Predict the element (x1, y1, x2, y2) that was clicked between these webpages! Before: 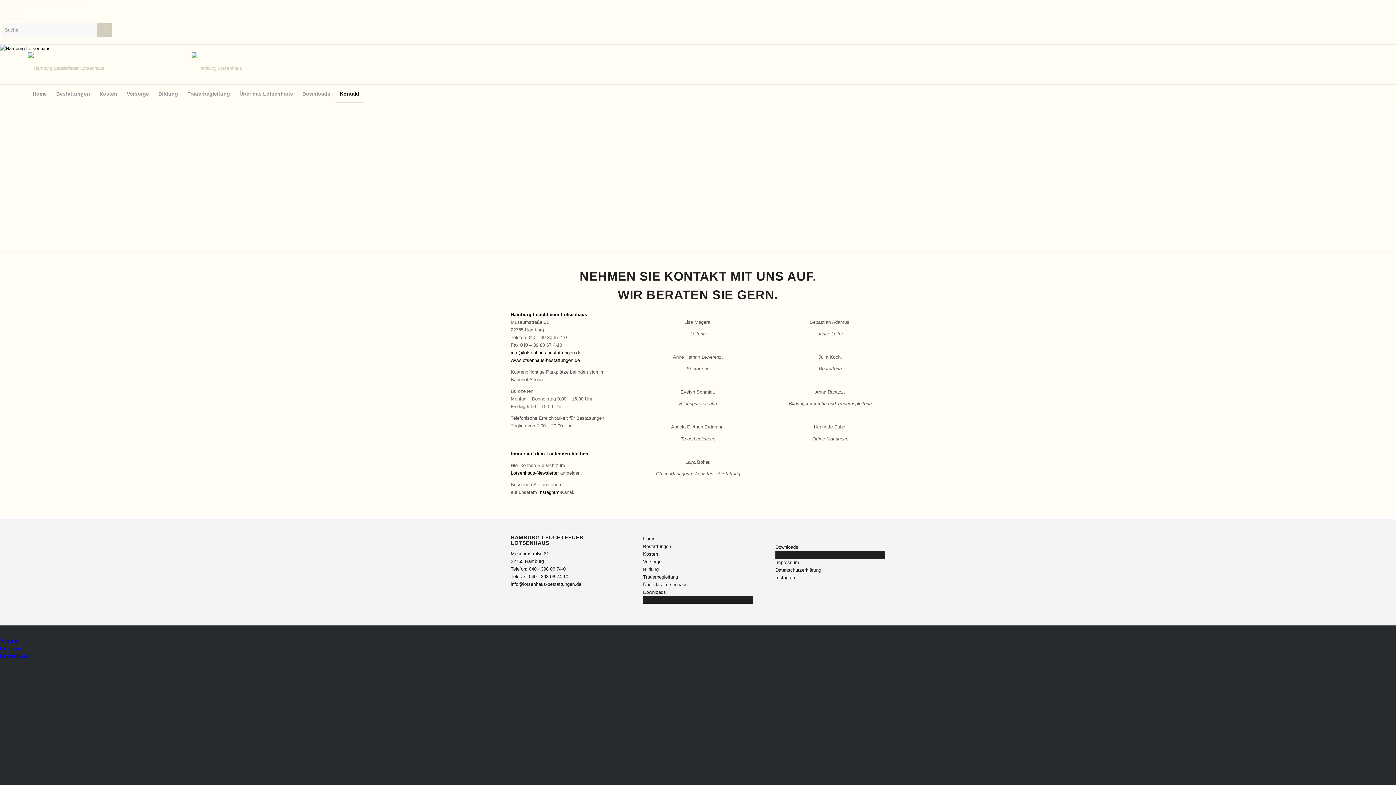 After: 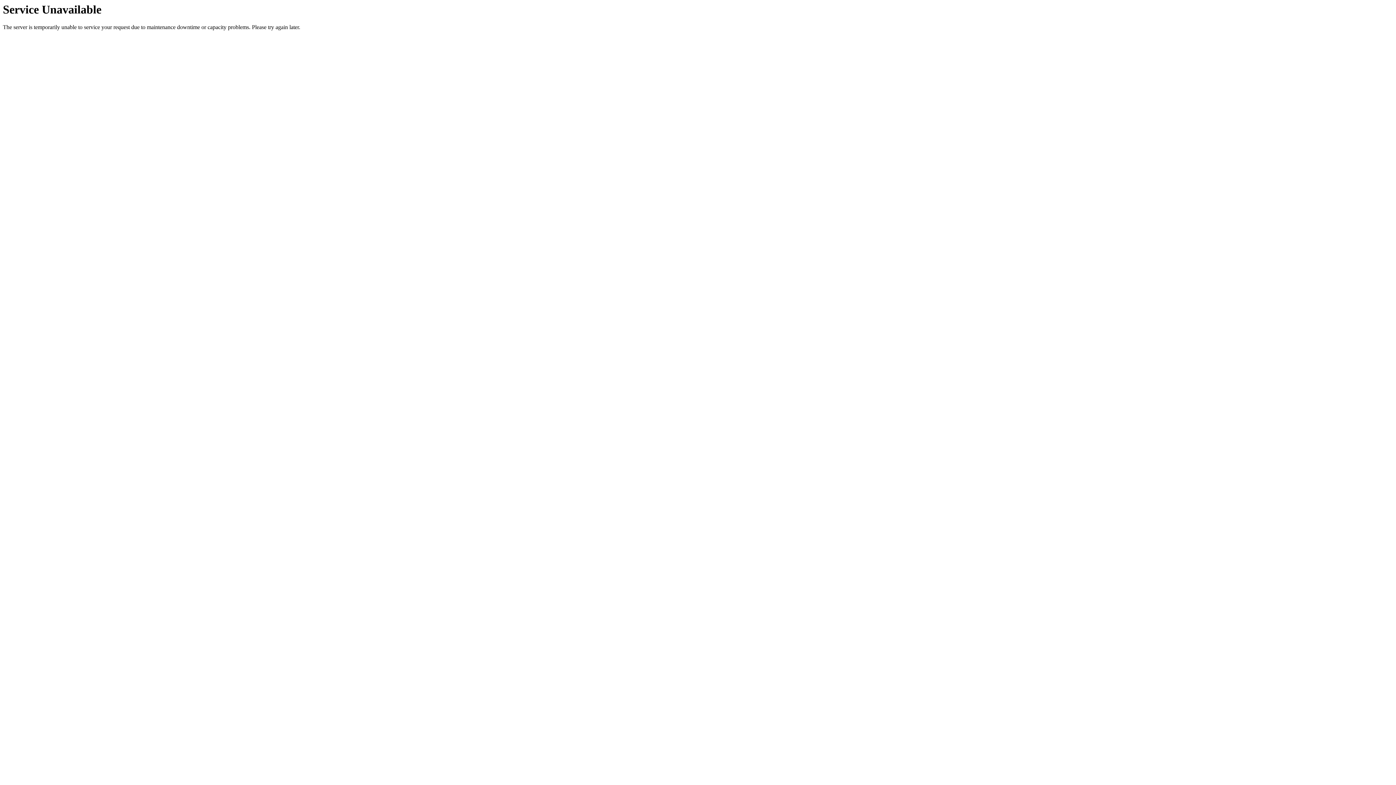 Action: bbox: (643, 589, 666, 595) label: Downloads